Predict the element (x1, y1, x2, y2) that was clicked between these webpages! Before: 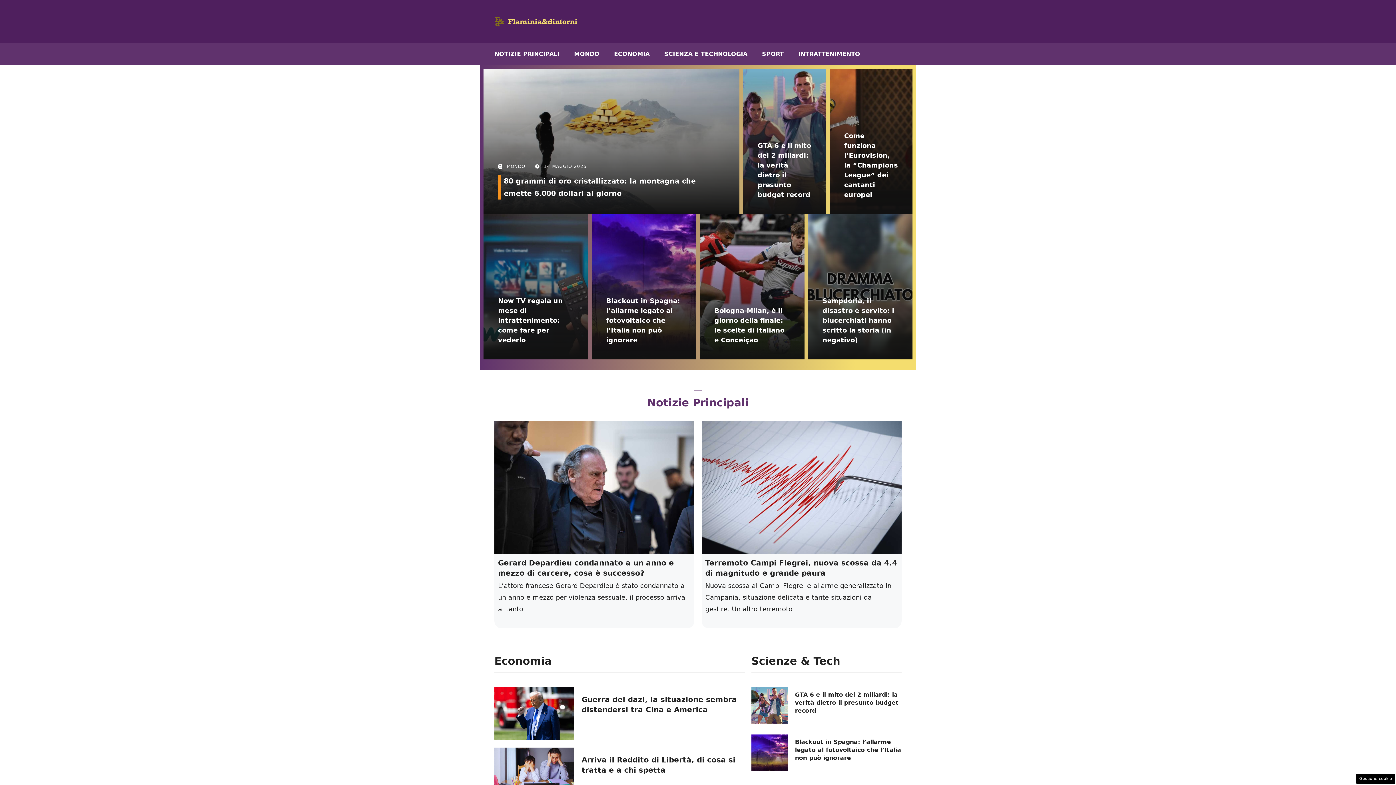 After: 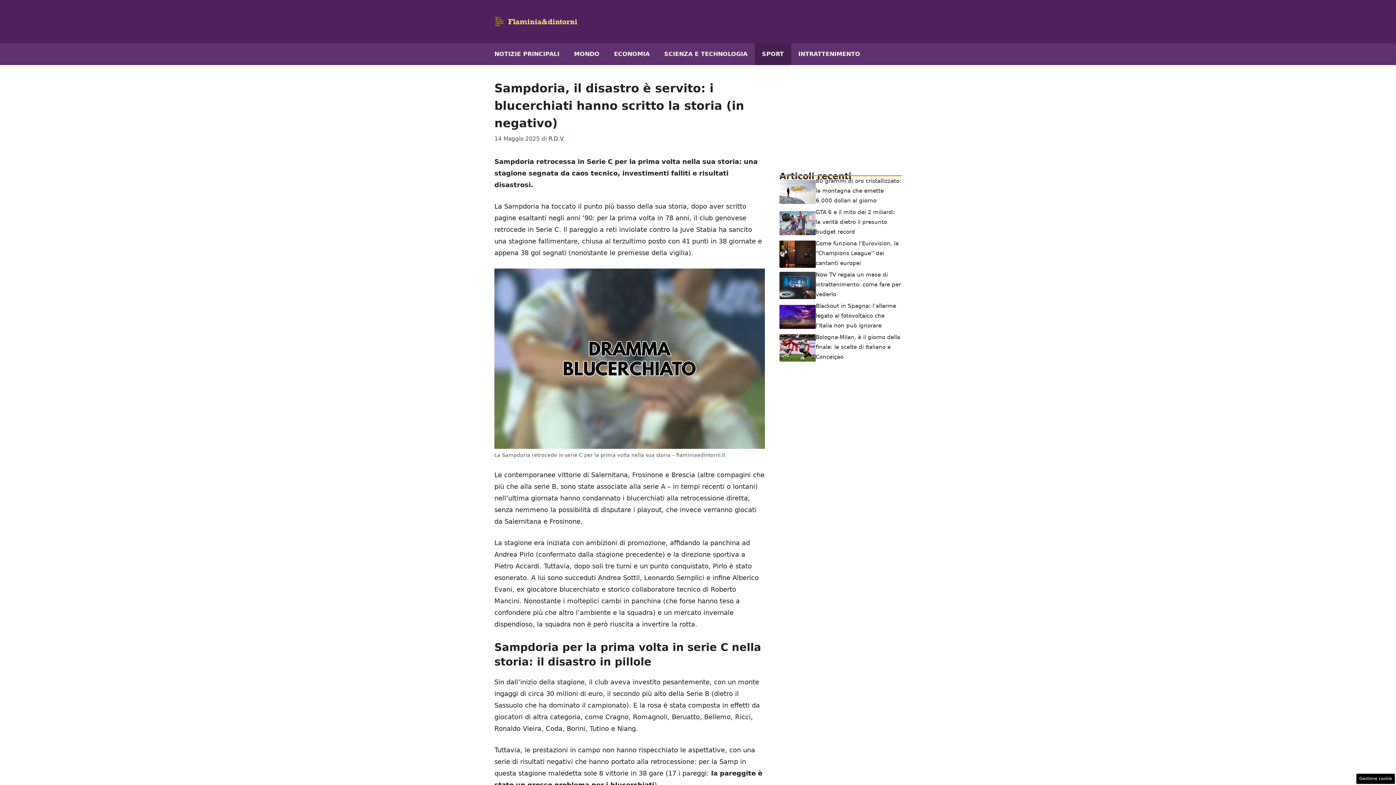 Action: label: Sampdoria, il disastro è servito: i blucerchiati hanno scritto la storia (in negativo) bbox: (822, 297, 894, 343)